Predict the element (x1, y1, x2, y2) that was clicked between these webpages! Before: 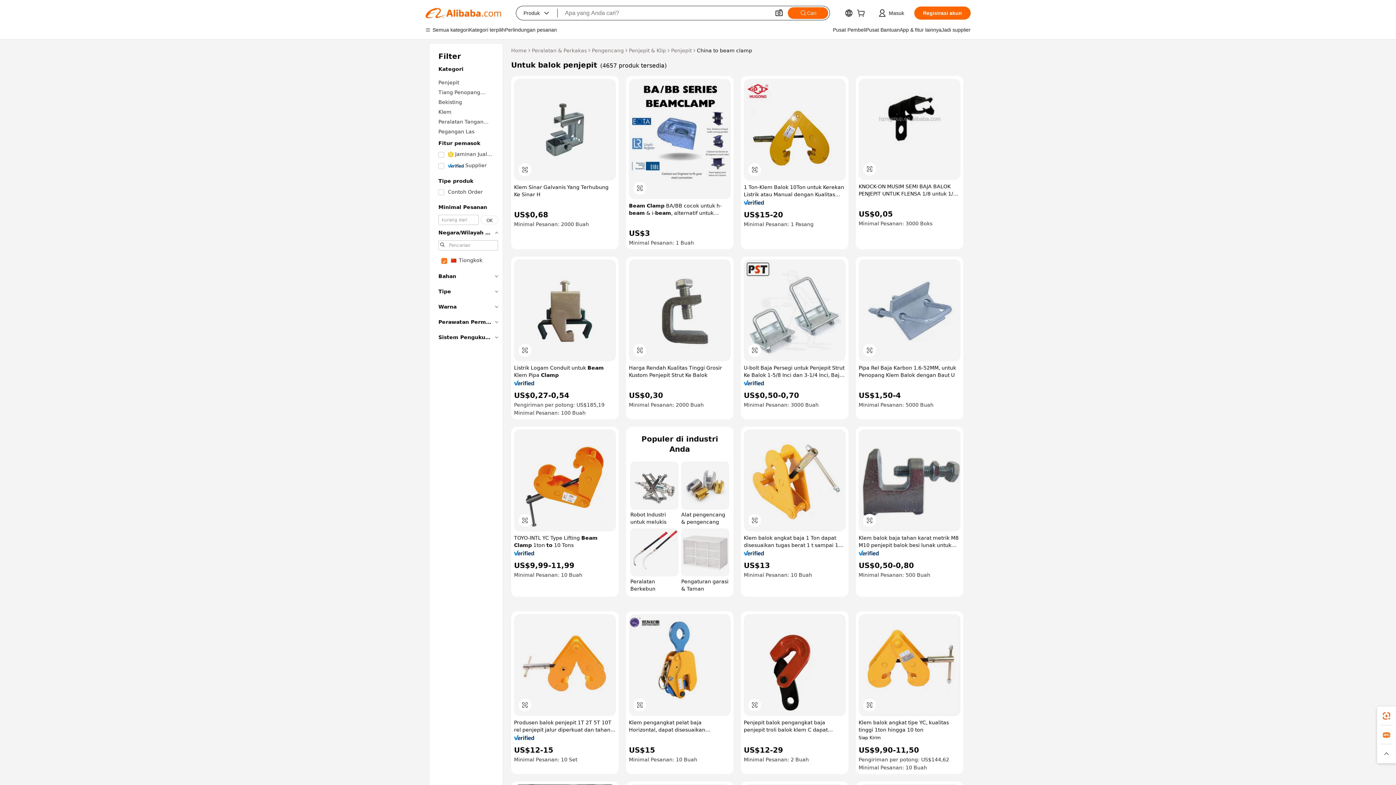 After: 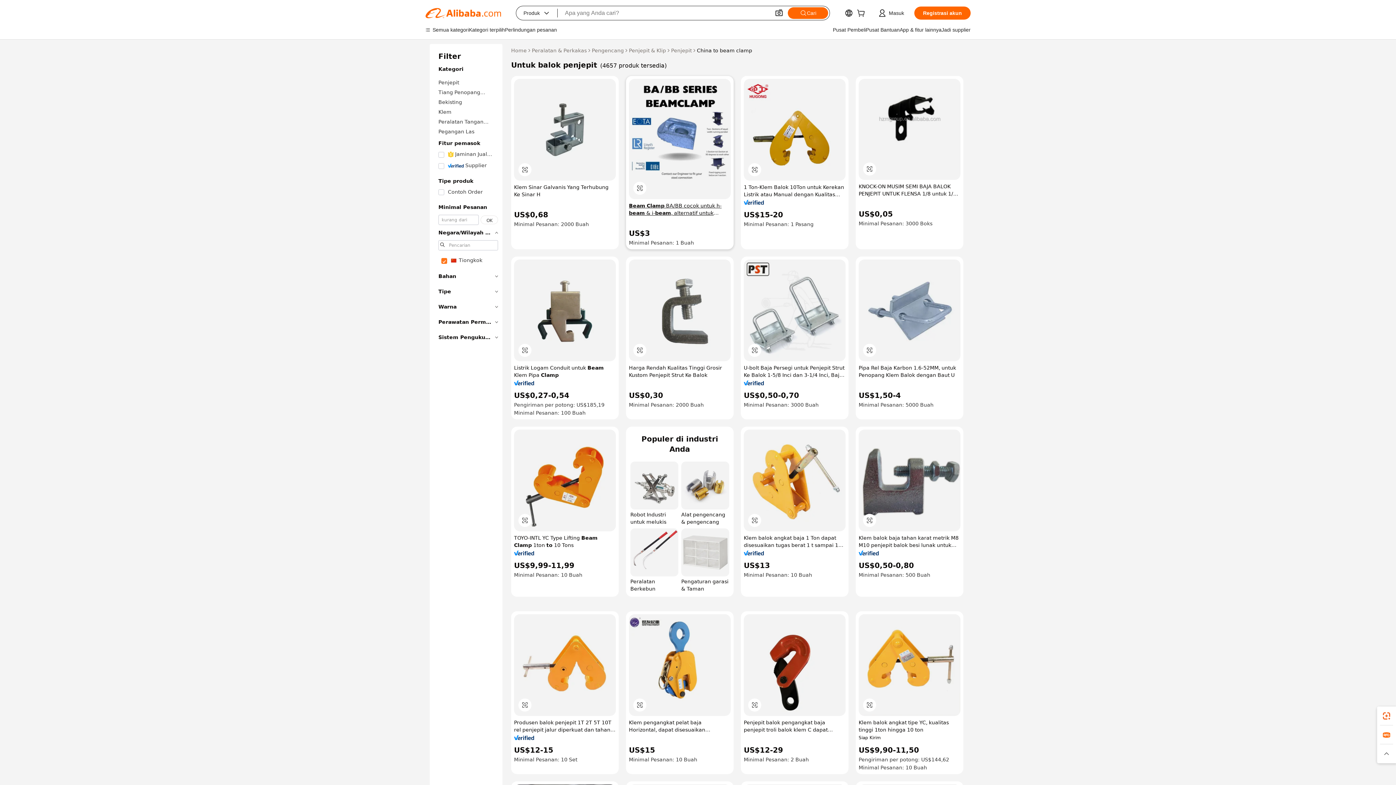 Action: label: Beam Clamp BA/BB cocok untuk h-beam & i-beam, alternatif untuk lindaper tipe A Girder Clamp, tidak ada konektor baja struktural las bbox: (629, 202, 730, 216)